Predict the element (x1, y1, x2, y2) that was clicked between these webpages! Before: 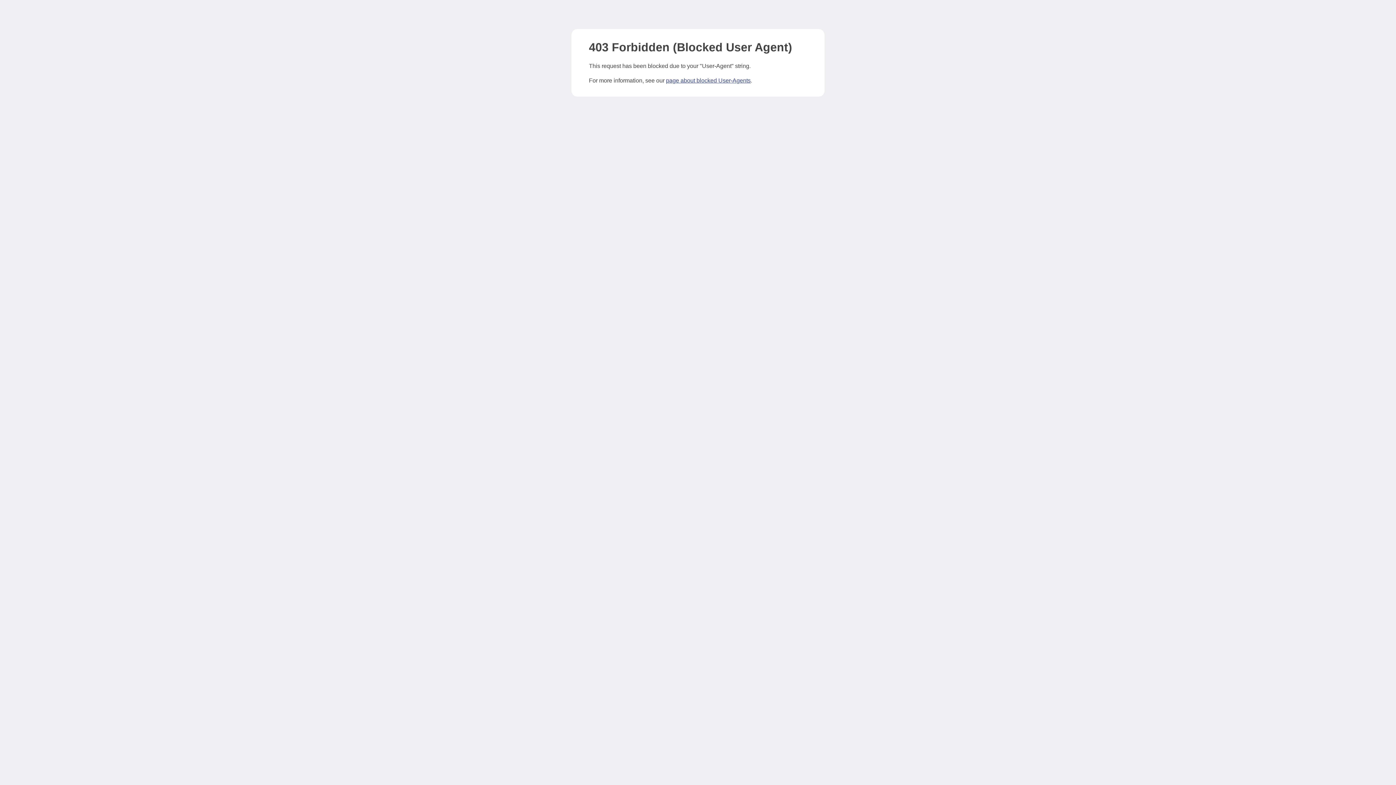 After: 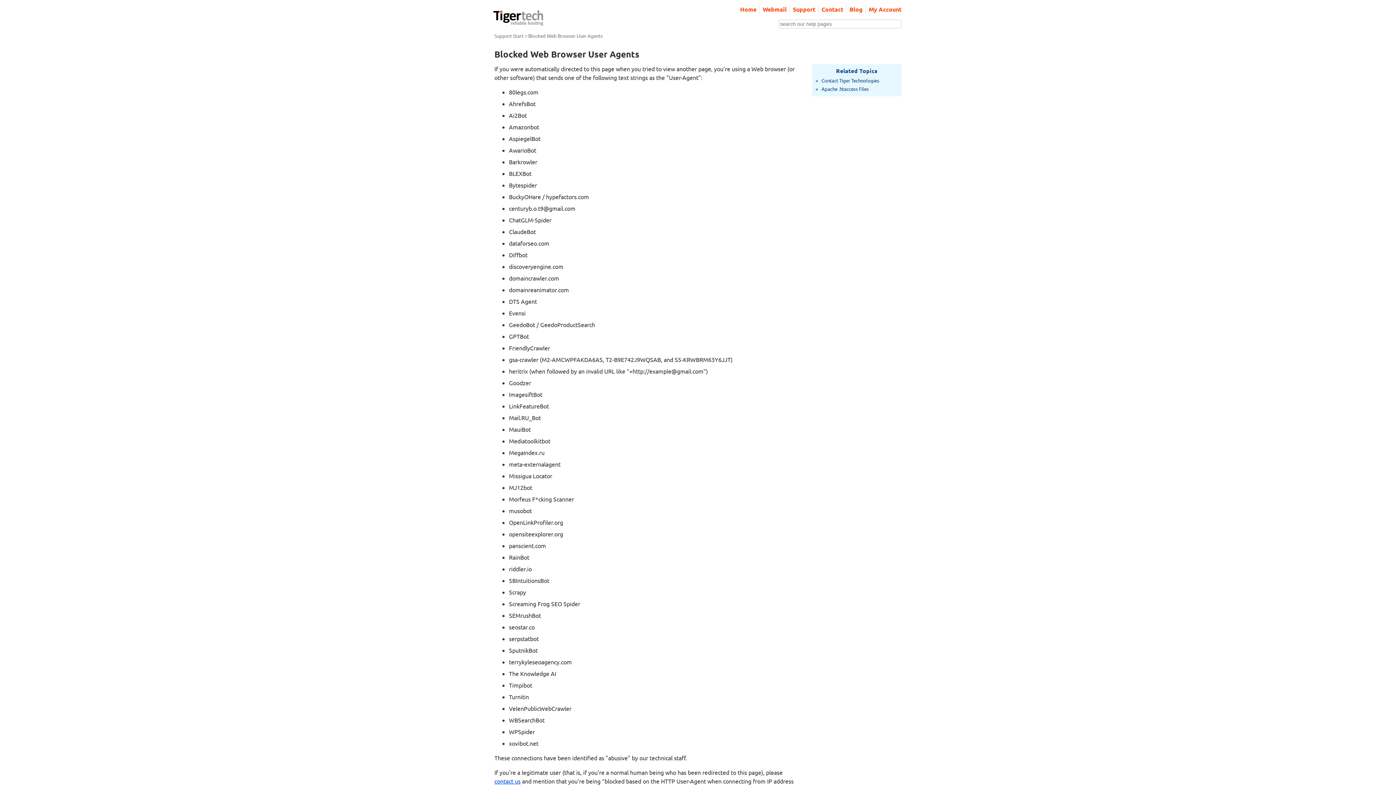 Action: bbox: (666, 77, 750, 83) label: page about blocked User-Agents